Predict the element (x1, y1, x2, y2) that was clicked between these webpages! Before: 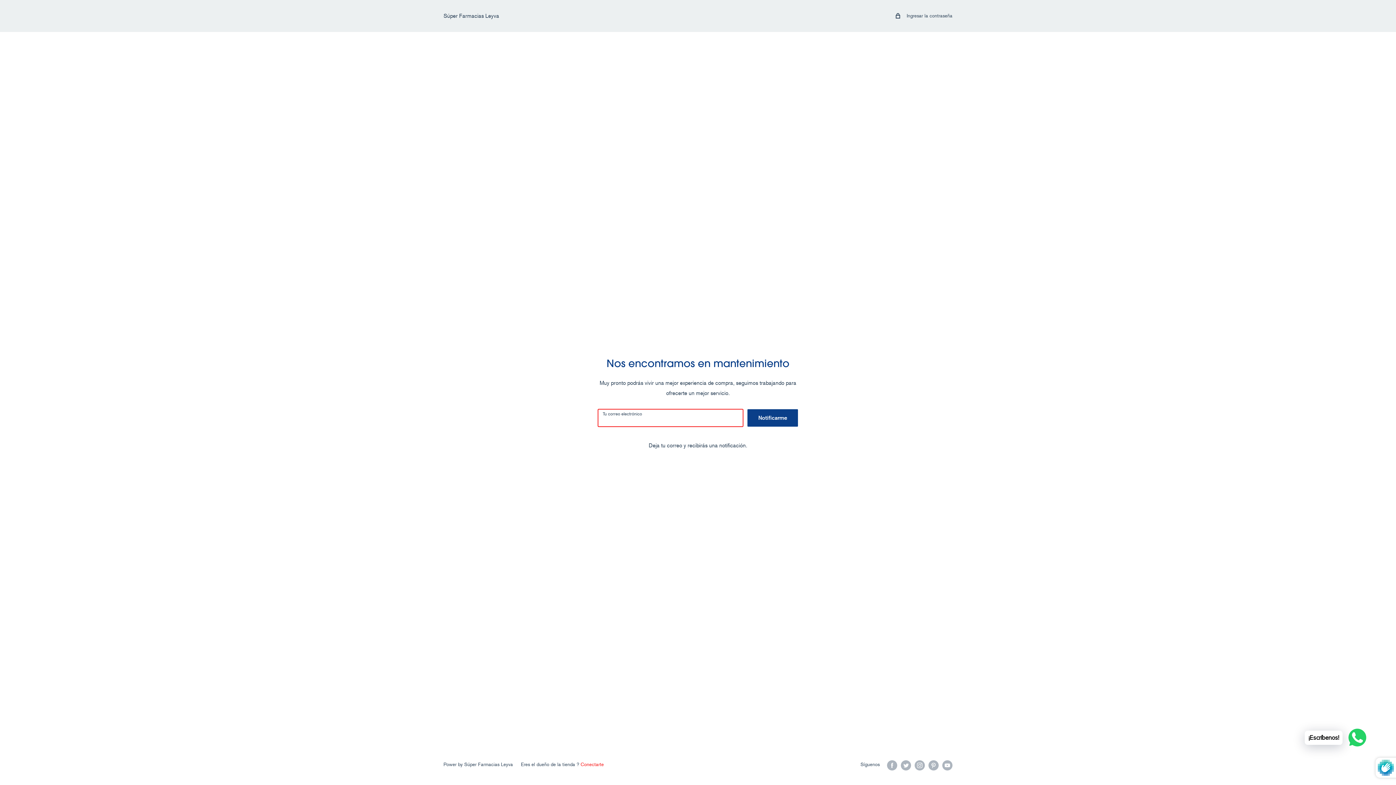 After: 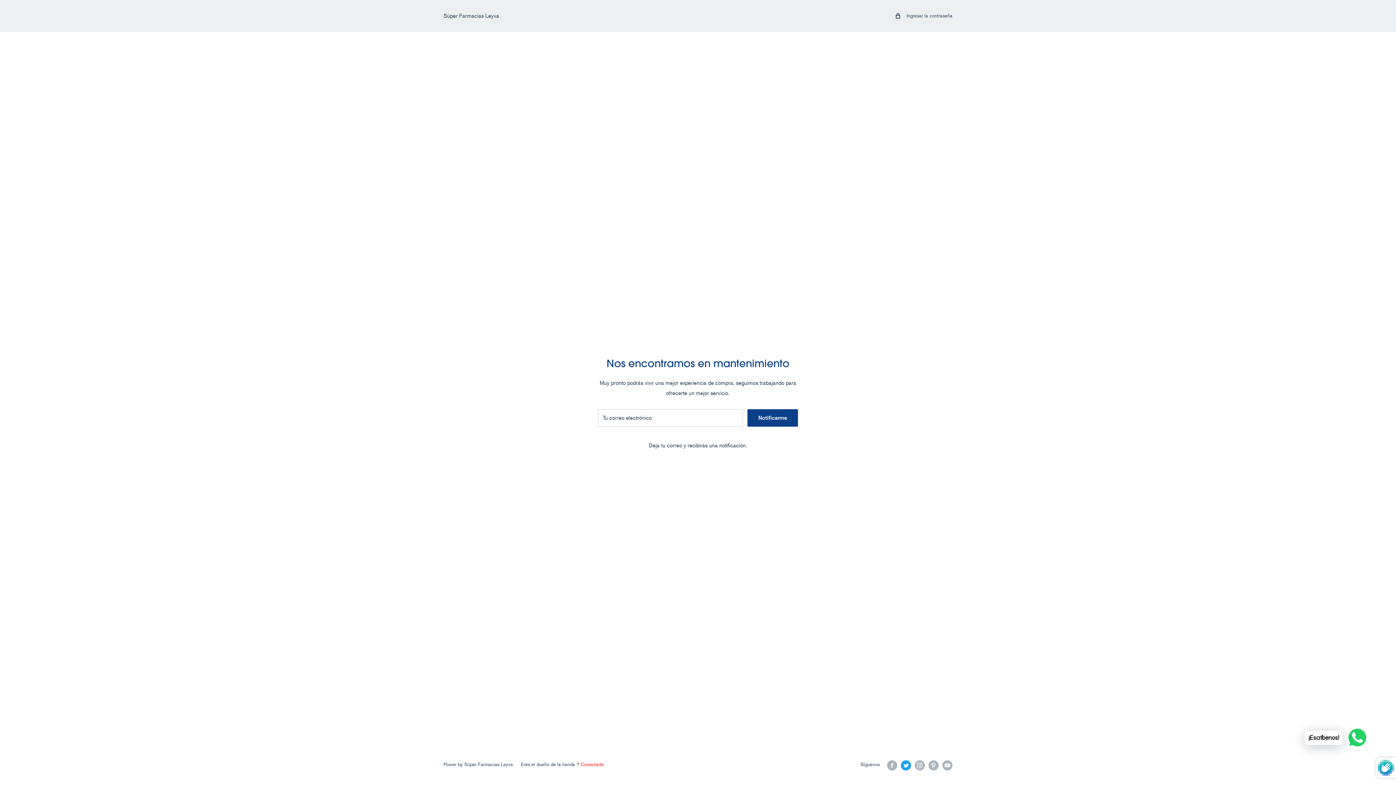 Action: label: Síguenos en Twitter bbox: (901, 760, 911, 770)